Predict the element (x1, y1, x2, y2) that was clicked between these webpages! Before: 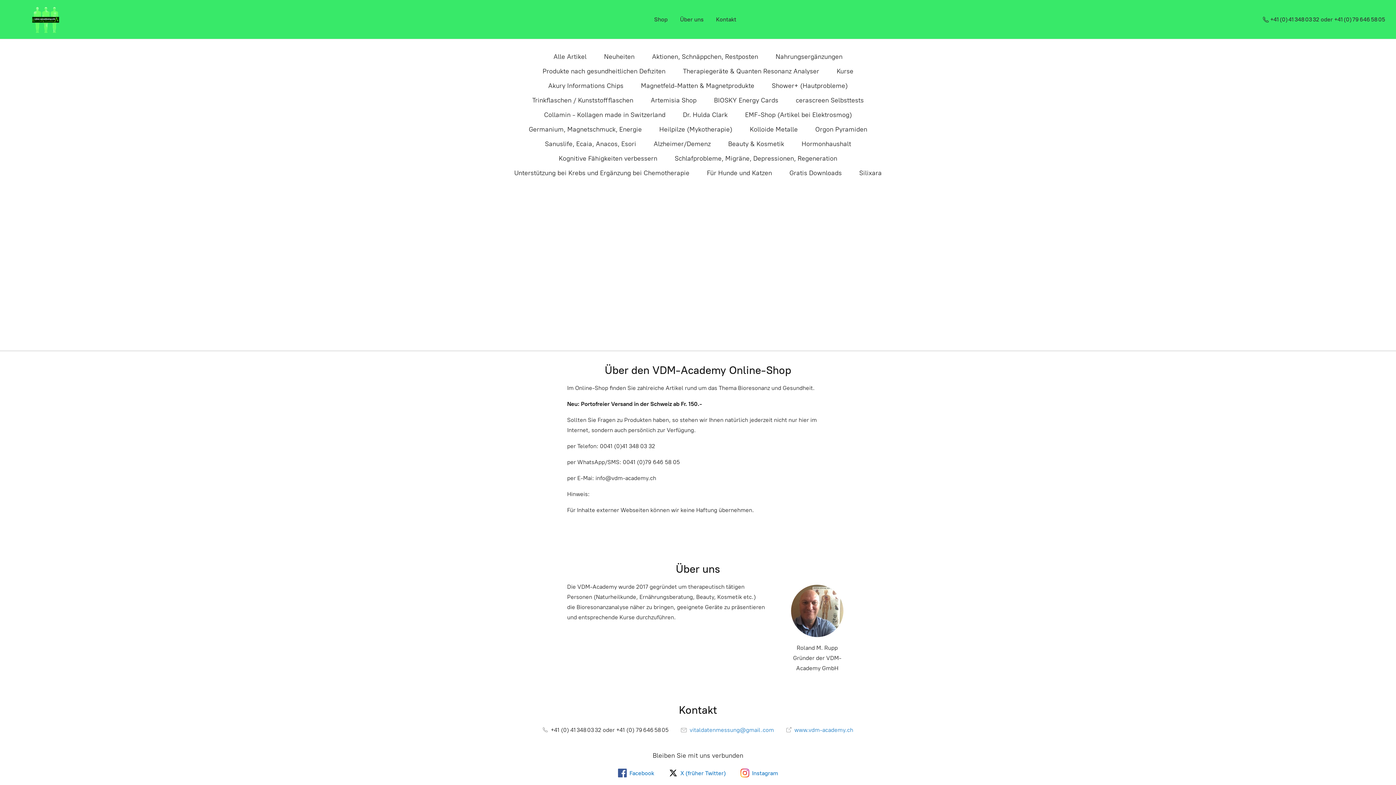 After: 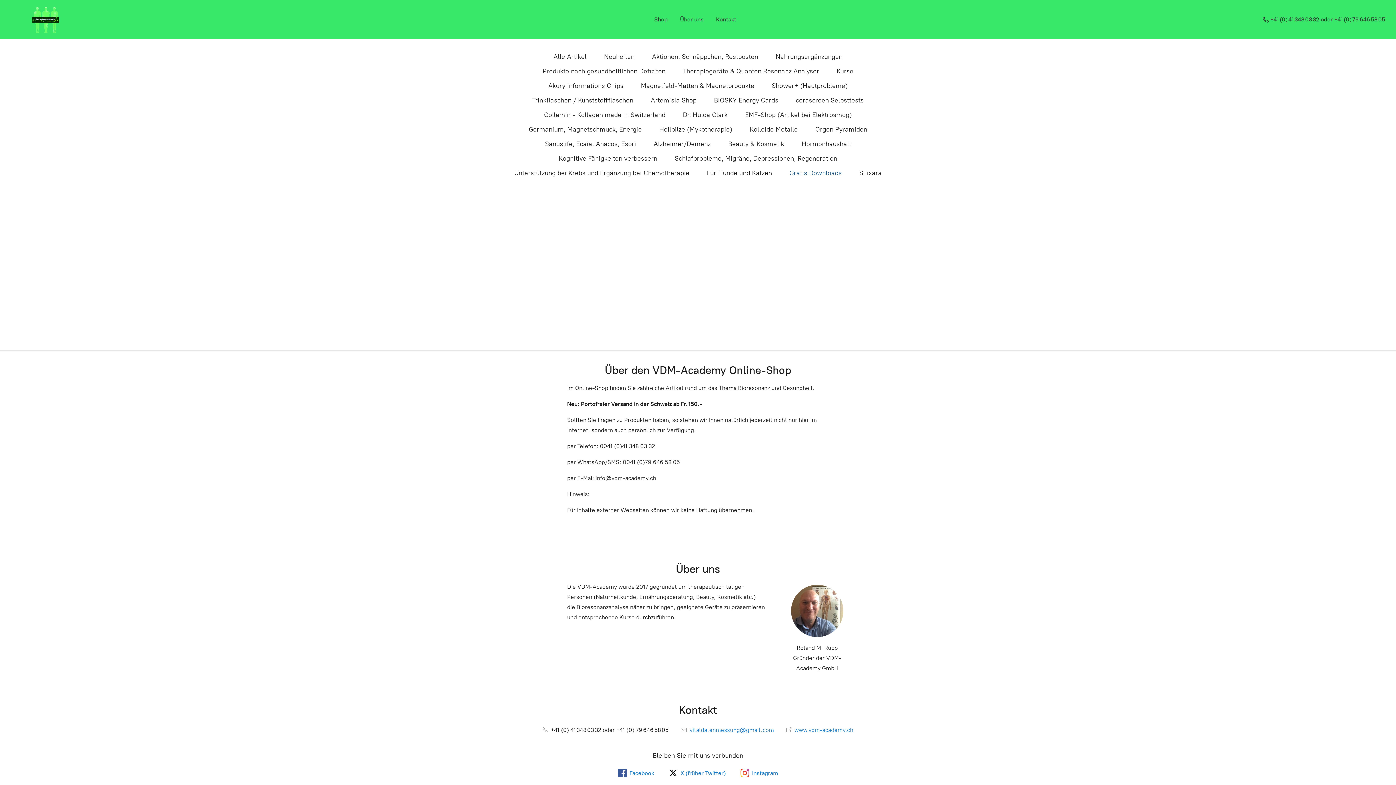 Action: bbox: (789, 167, 842, 178) label: Gratis Downloads